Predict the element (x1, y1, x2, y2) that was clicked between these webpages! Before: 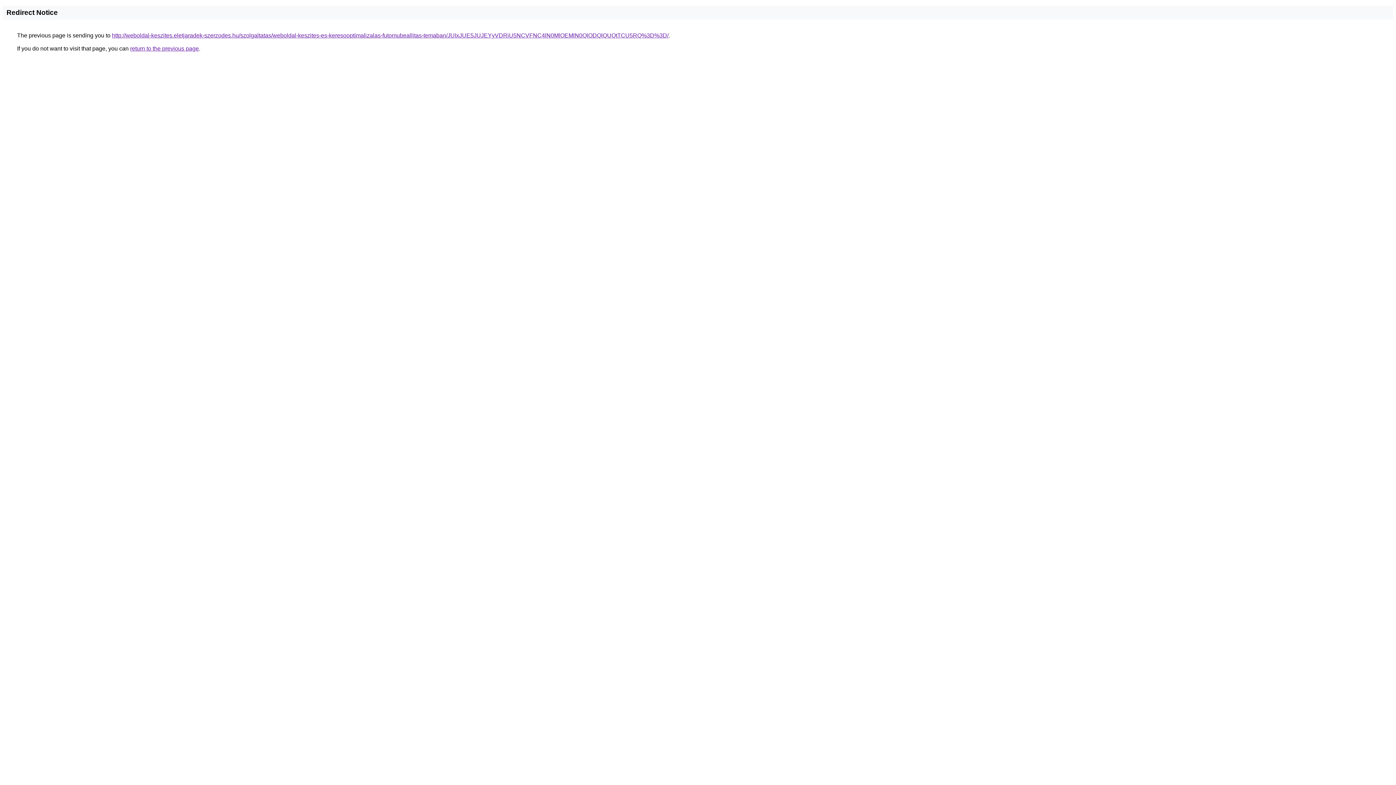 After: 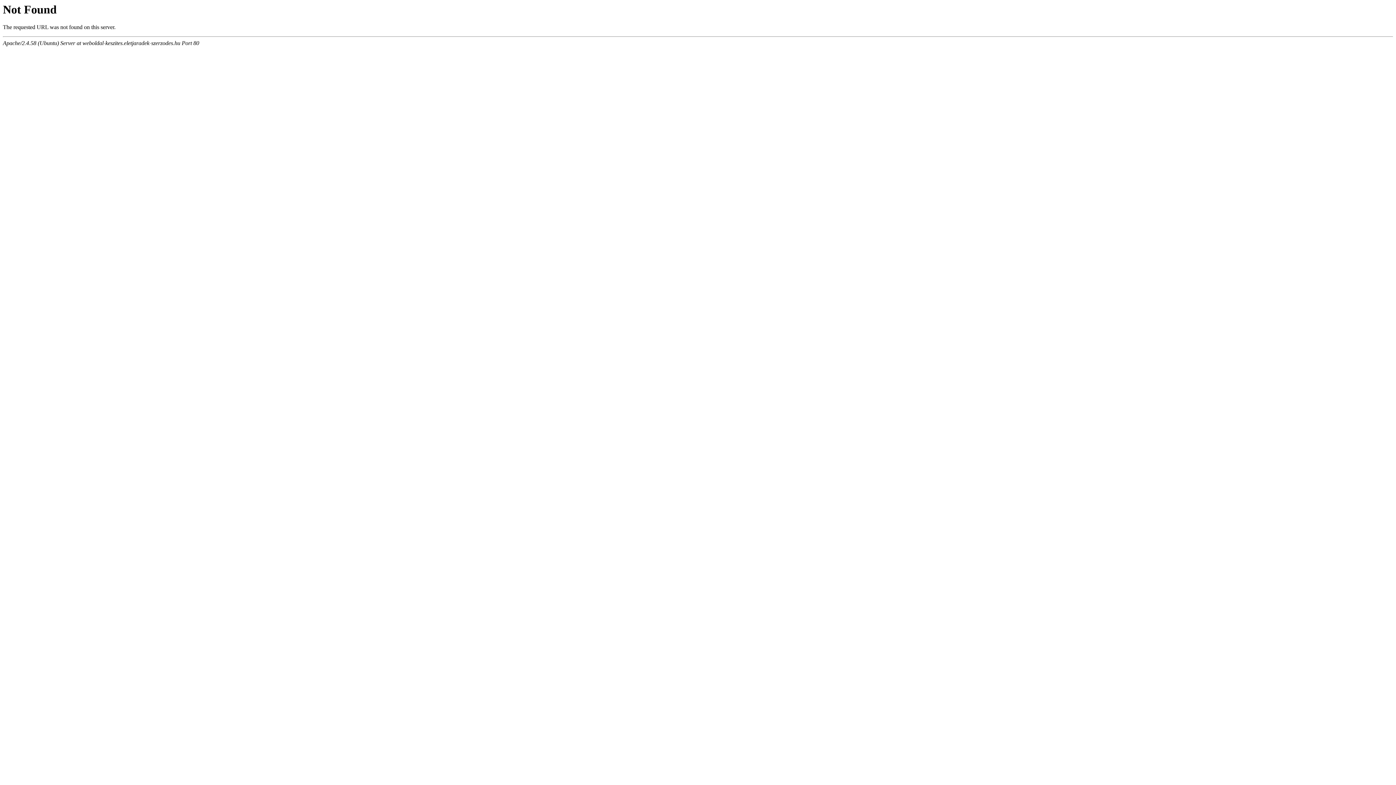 Action: label: http://weboldal-keszites.eletjaradek-szerzodes.hu/szolgaltatas/weboldal-keszites-es-keresooptimalizalas-futomubeallitas-temaban/JUIxJUE5JUJEYyVDRiU5NCVFNC4lN0MlOEMlN0QlODQlQUQtTCU5RQ%3D%3D/ bbox: (112, 32, 668, 38)